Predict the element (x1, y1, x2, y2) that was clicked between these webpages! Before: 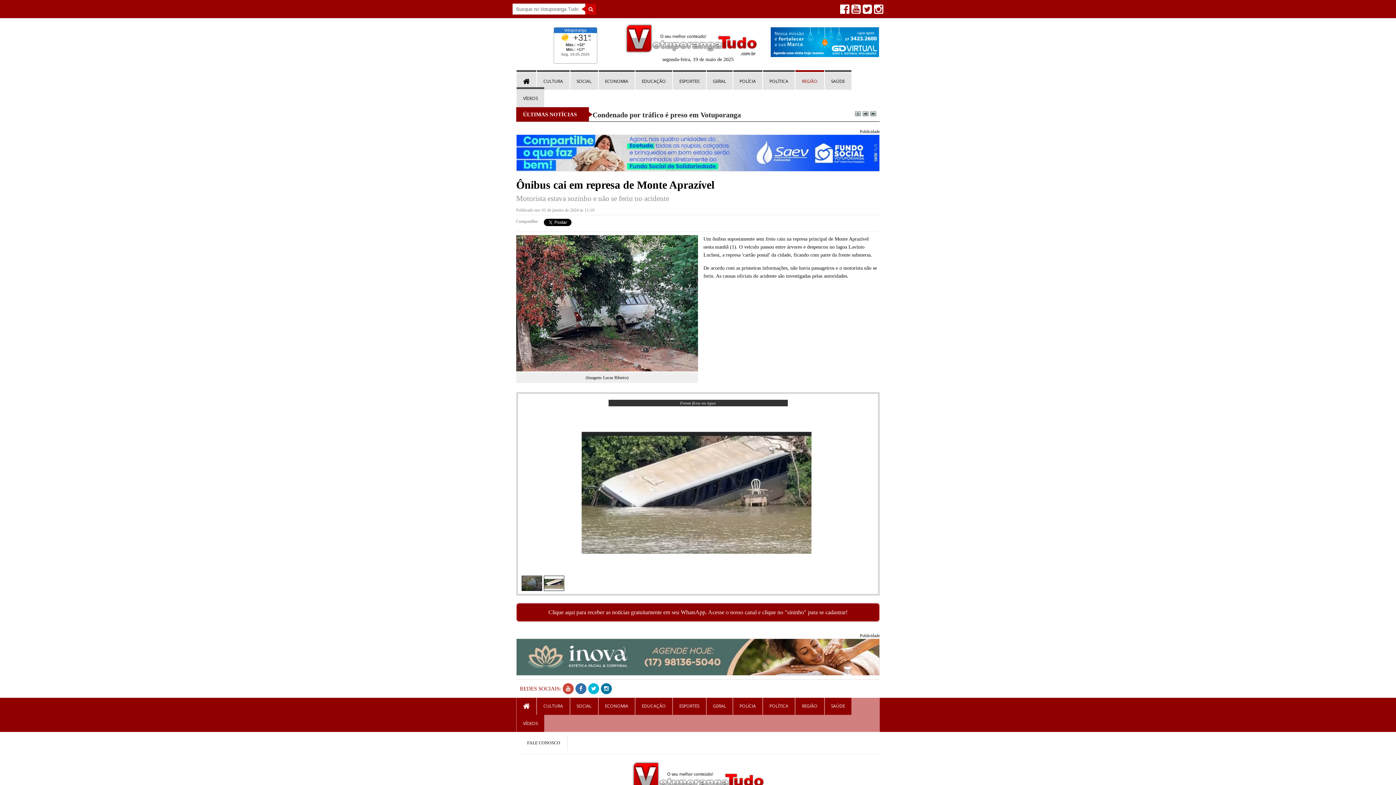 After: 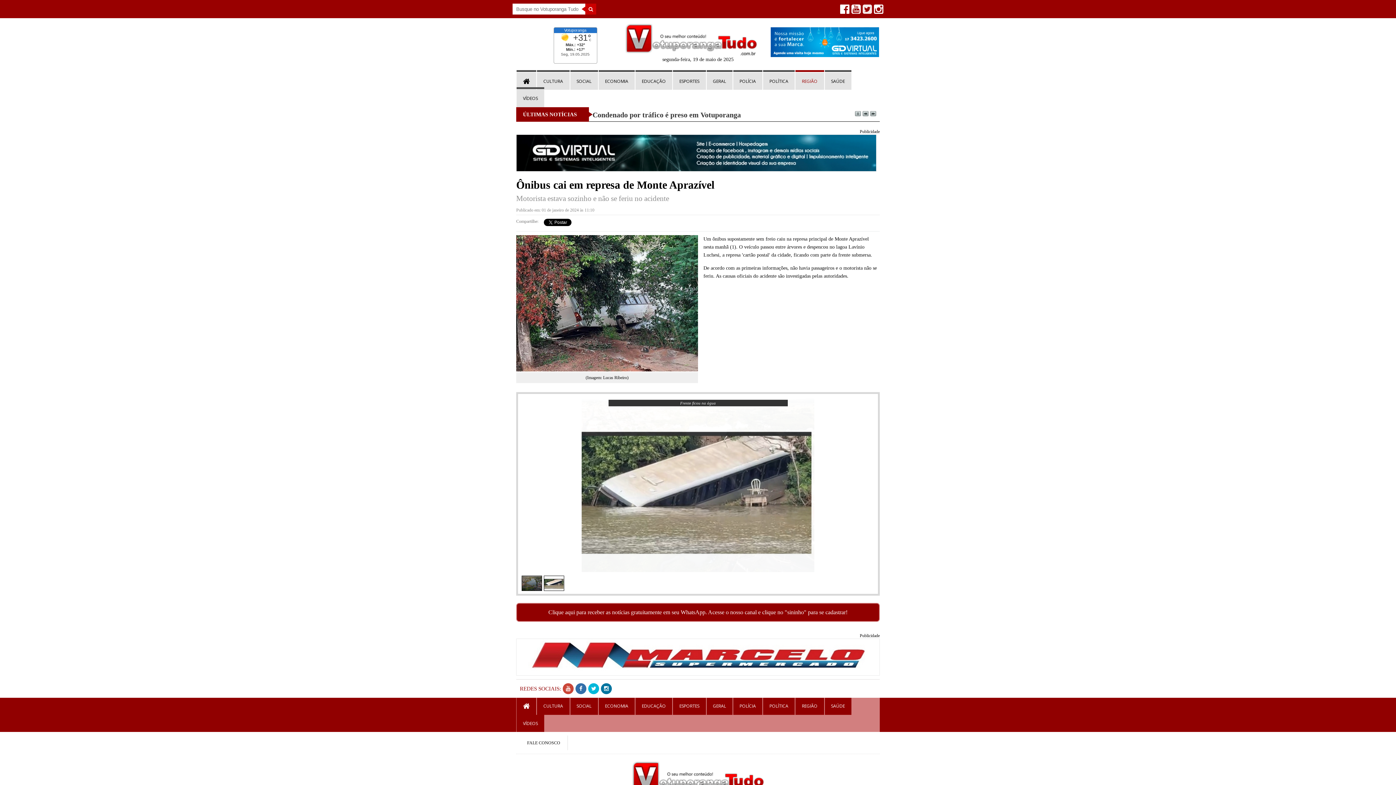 Action: bbox: (861, 8, 872, 14)